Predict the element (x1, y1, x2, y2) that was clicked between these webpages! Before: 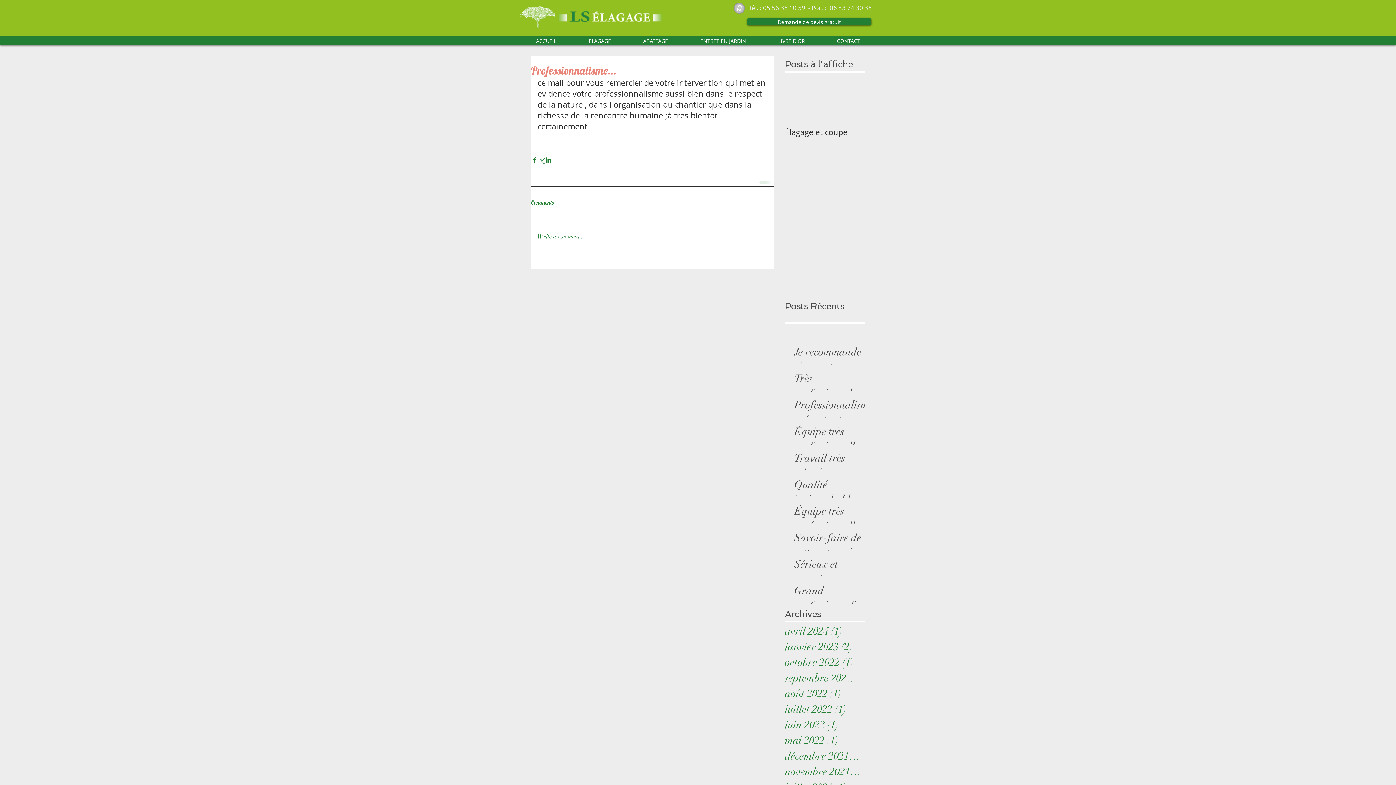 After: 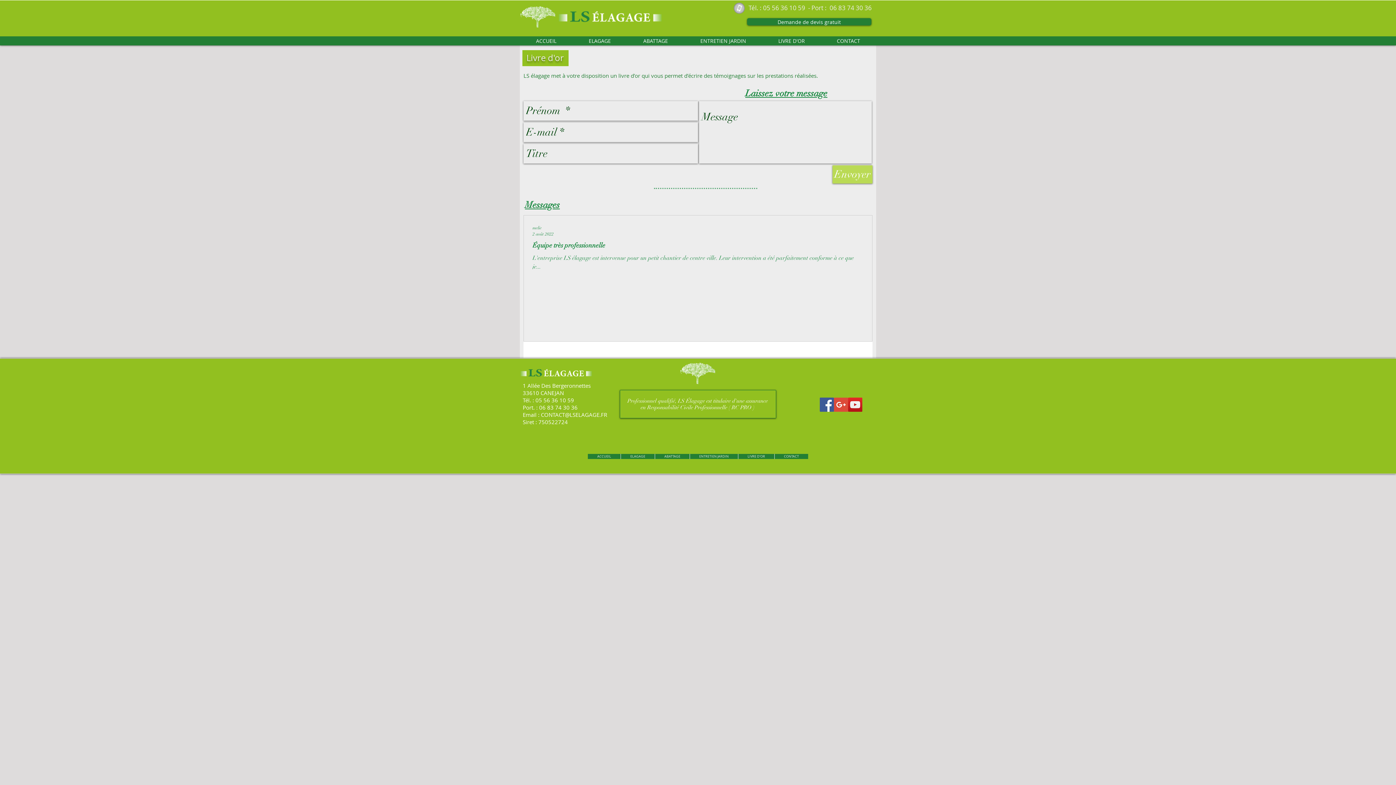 Action: bbox: (785, 686, 861, 701) label: août 2022 (1)
1 post